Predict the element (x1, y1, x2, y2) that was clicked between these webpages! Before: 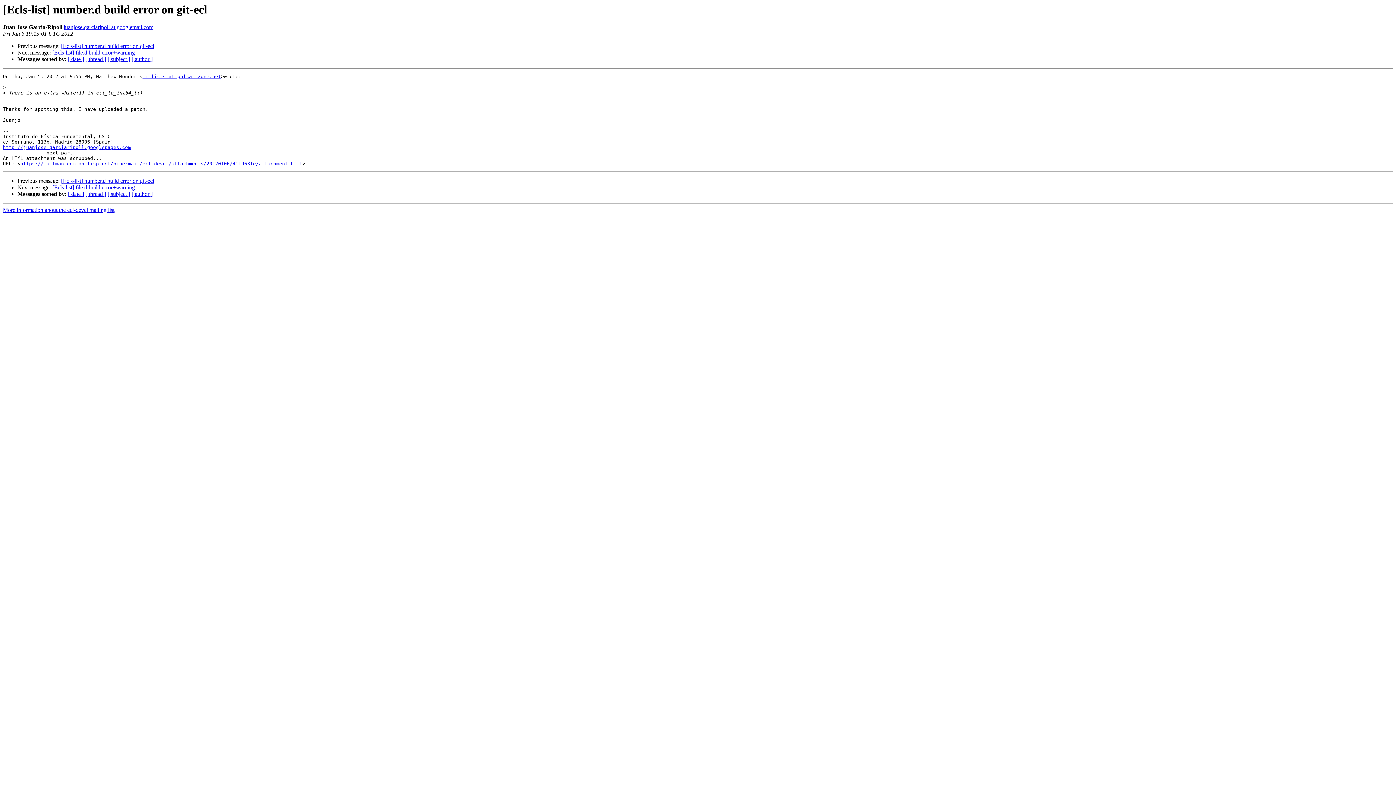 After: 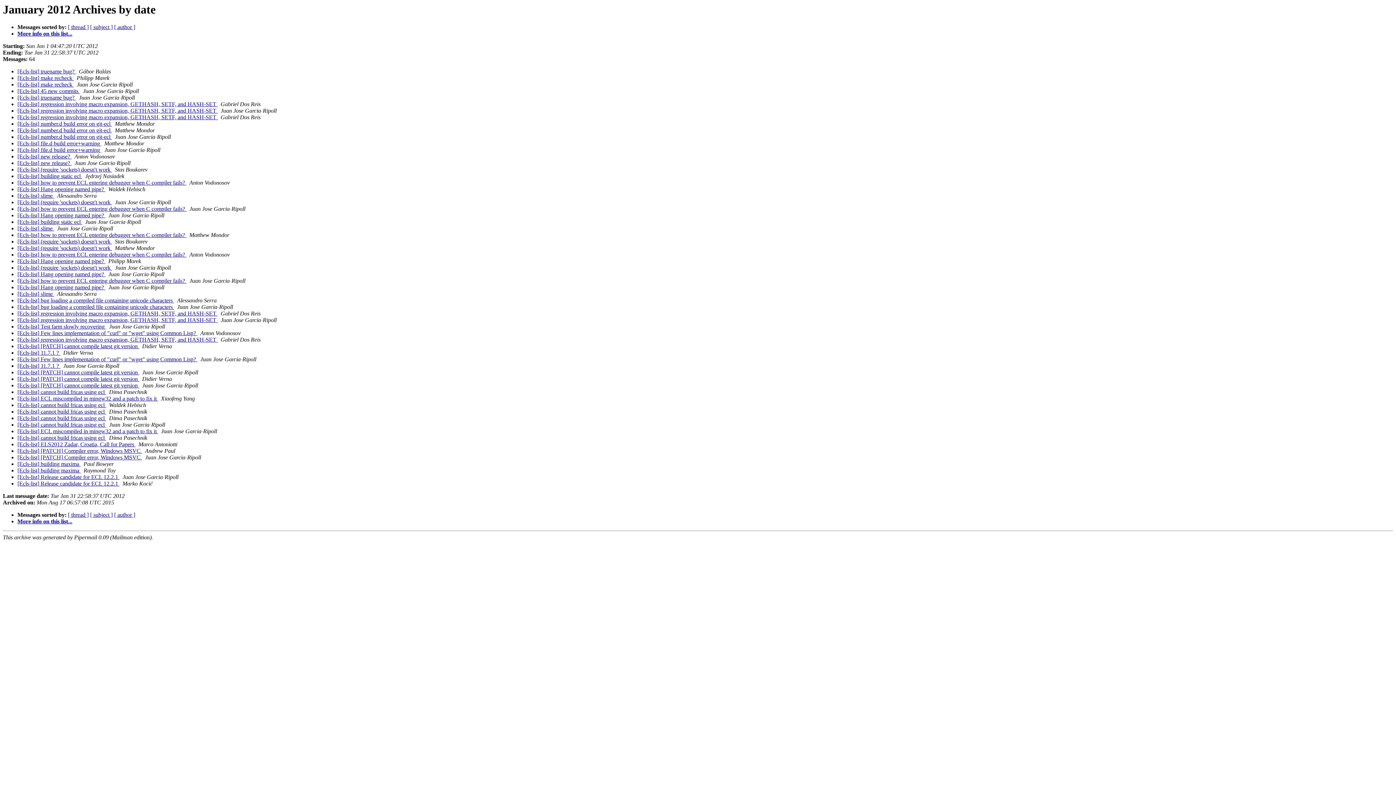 Action: bbox: (68, 56, 84, 62) label: [ date ]